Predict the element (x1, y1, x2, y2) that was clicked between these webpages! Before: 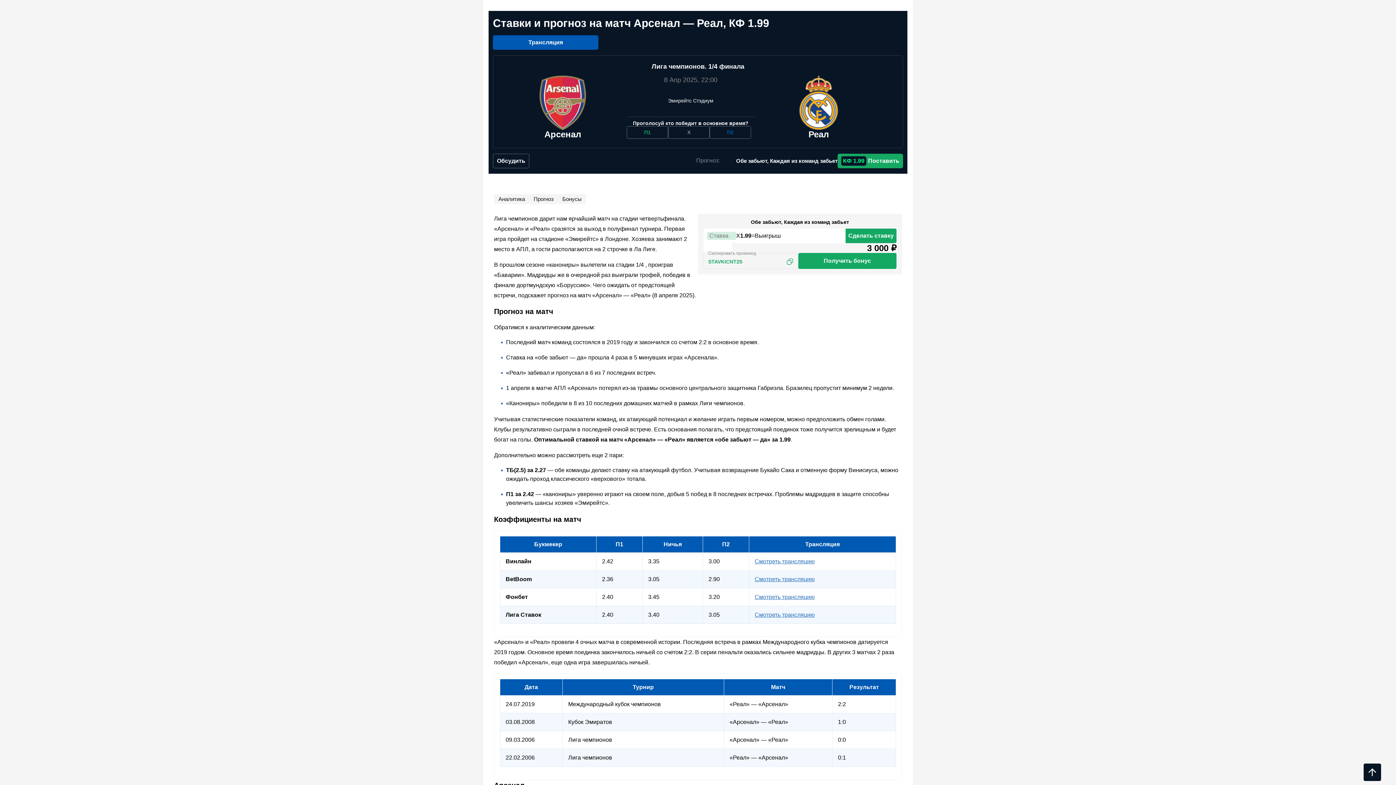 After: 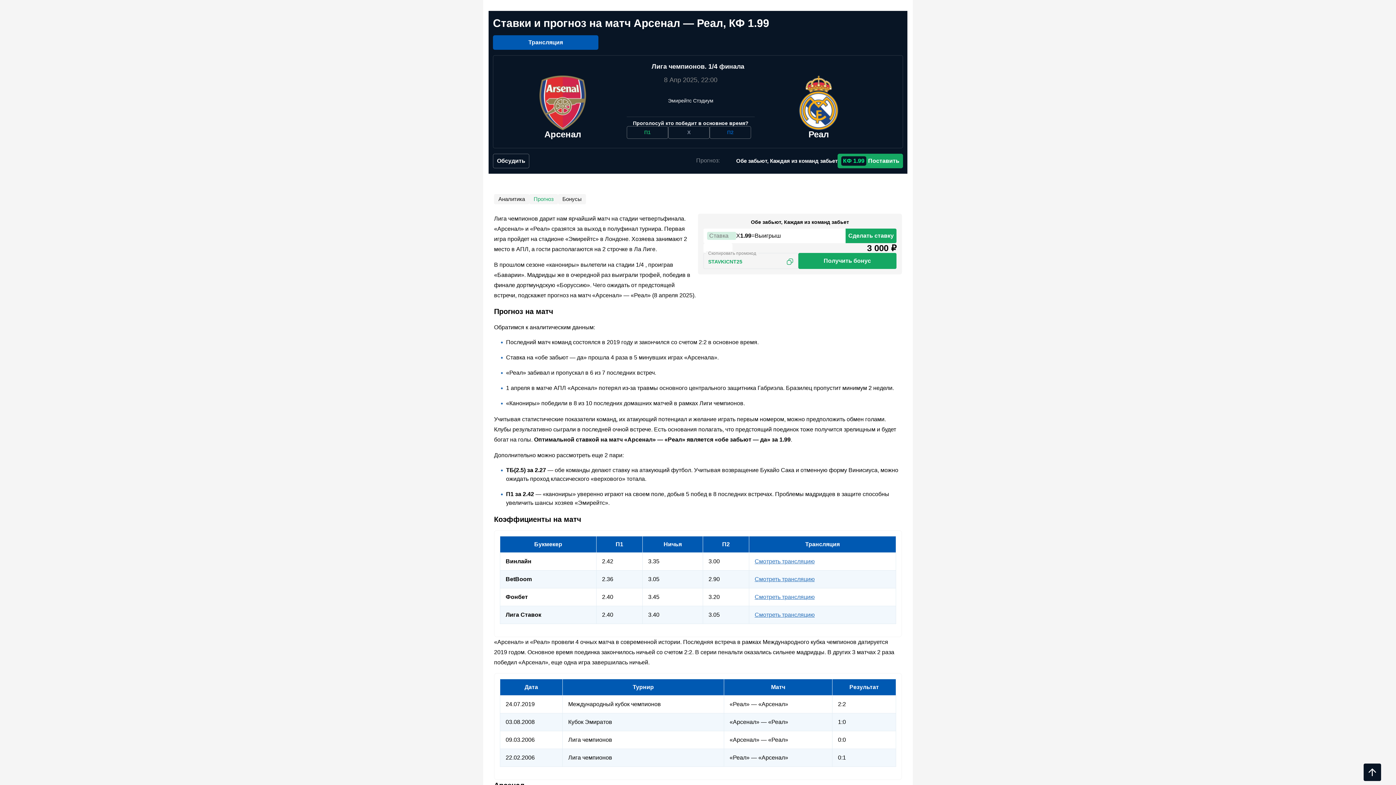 Action: bbox: (529, 194, 558, 204) label: Прогноз